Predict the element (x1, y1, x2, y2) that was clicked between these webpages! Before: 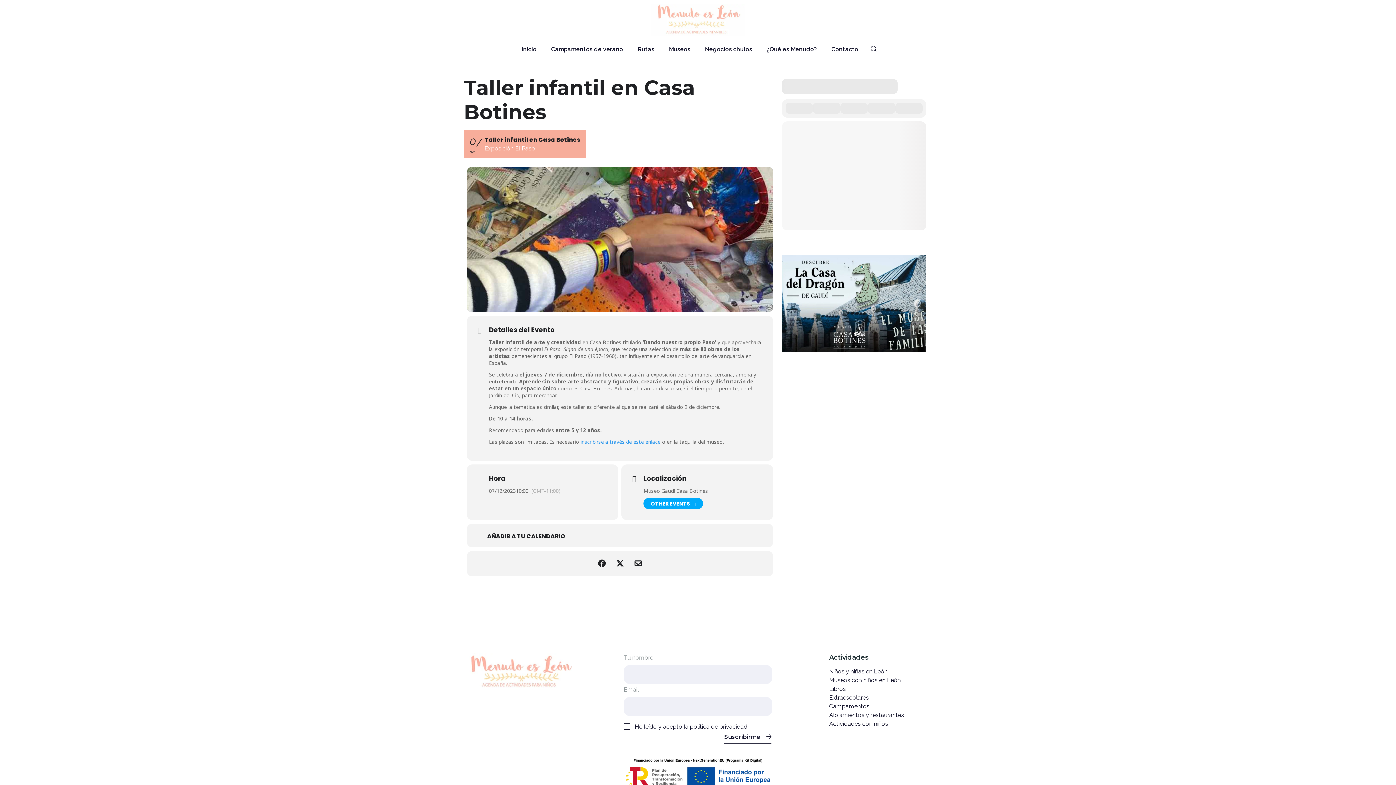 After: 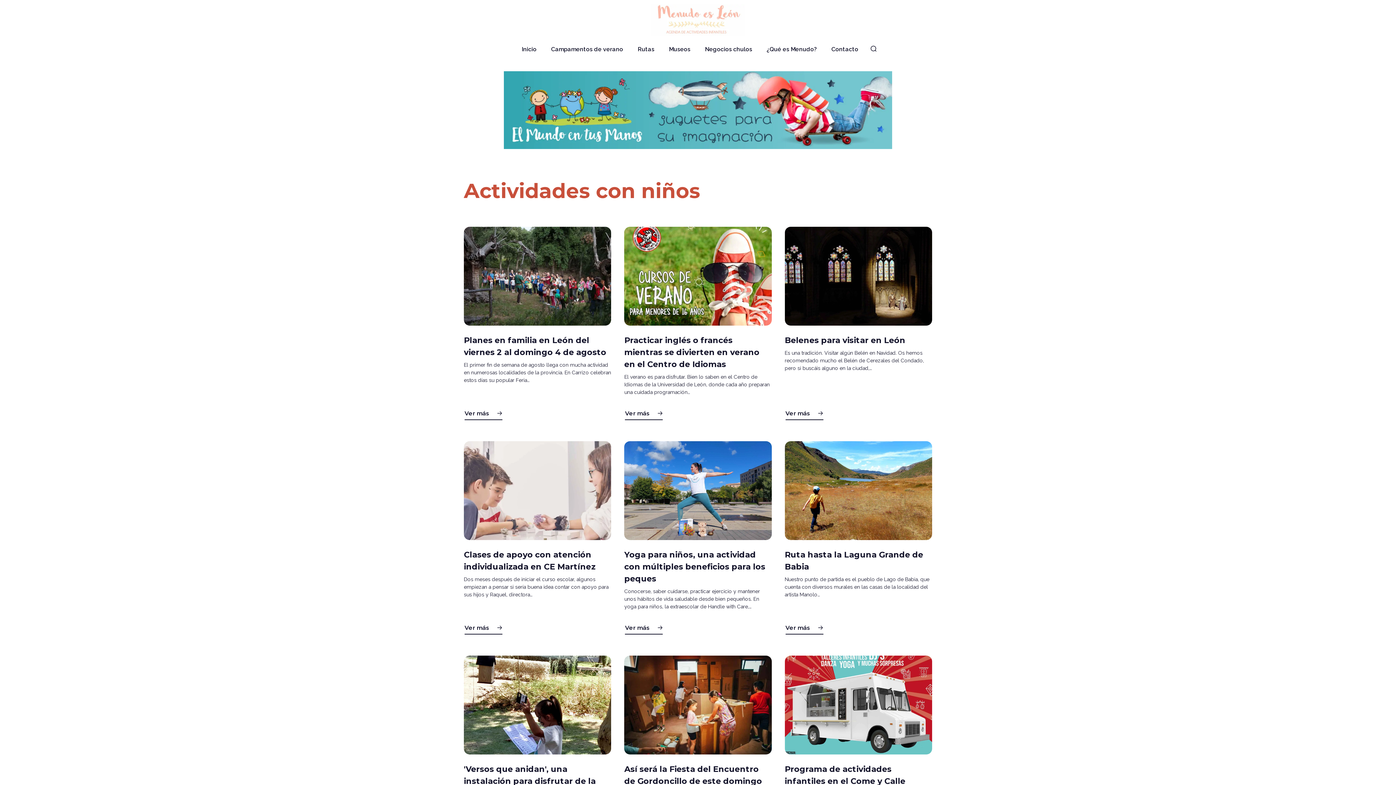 Action: label: Actividades con niños bbox: (829, 720, 888, 728)